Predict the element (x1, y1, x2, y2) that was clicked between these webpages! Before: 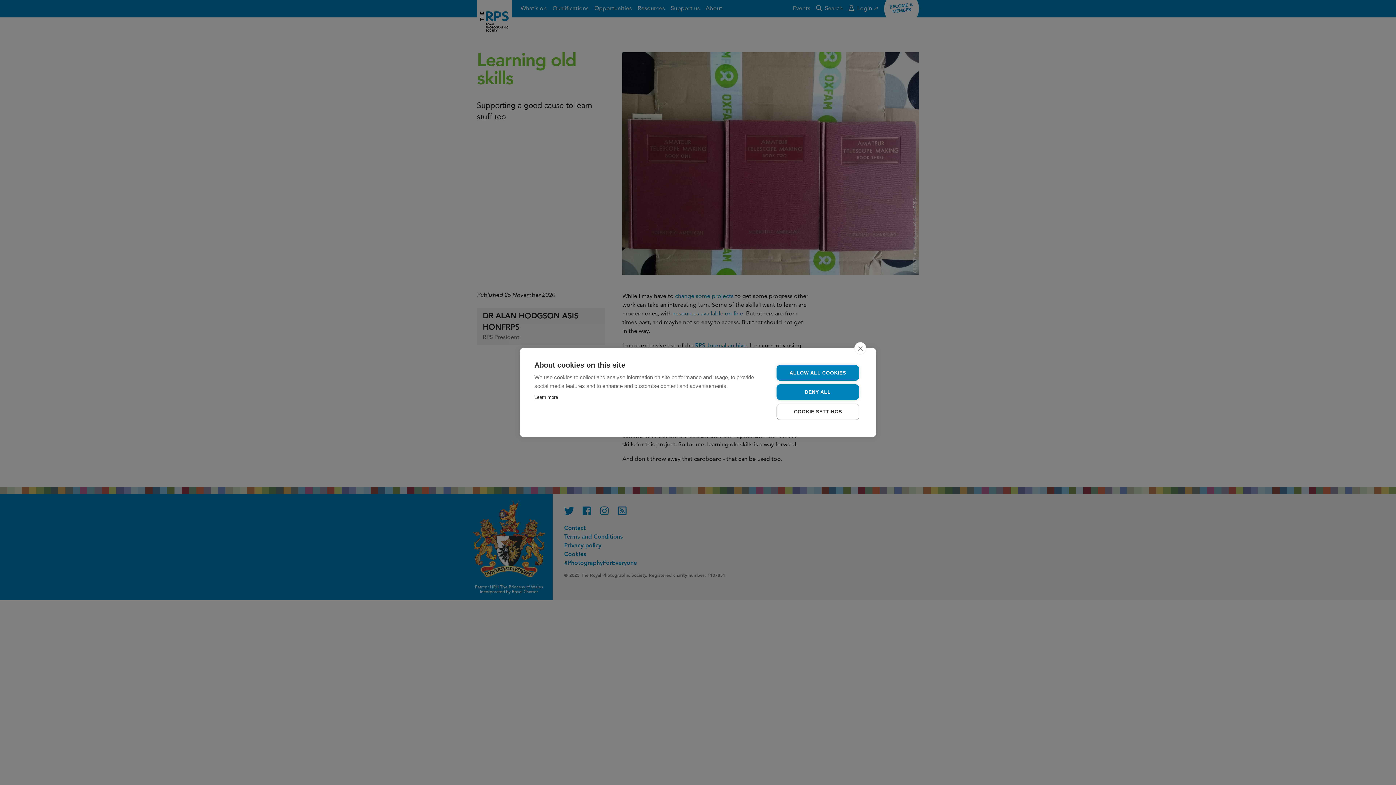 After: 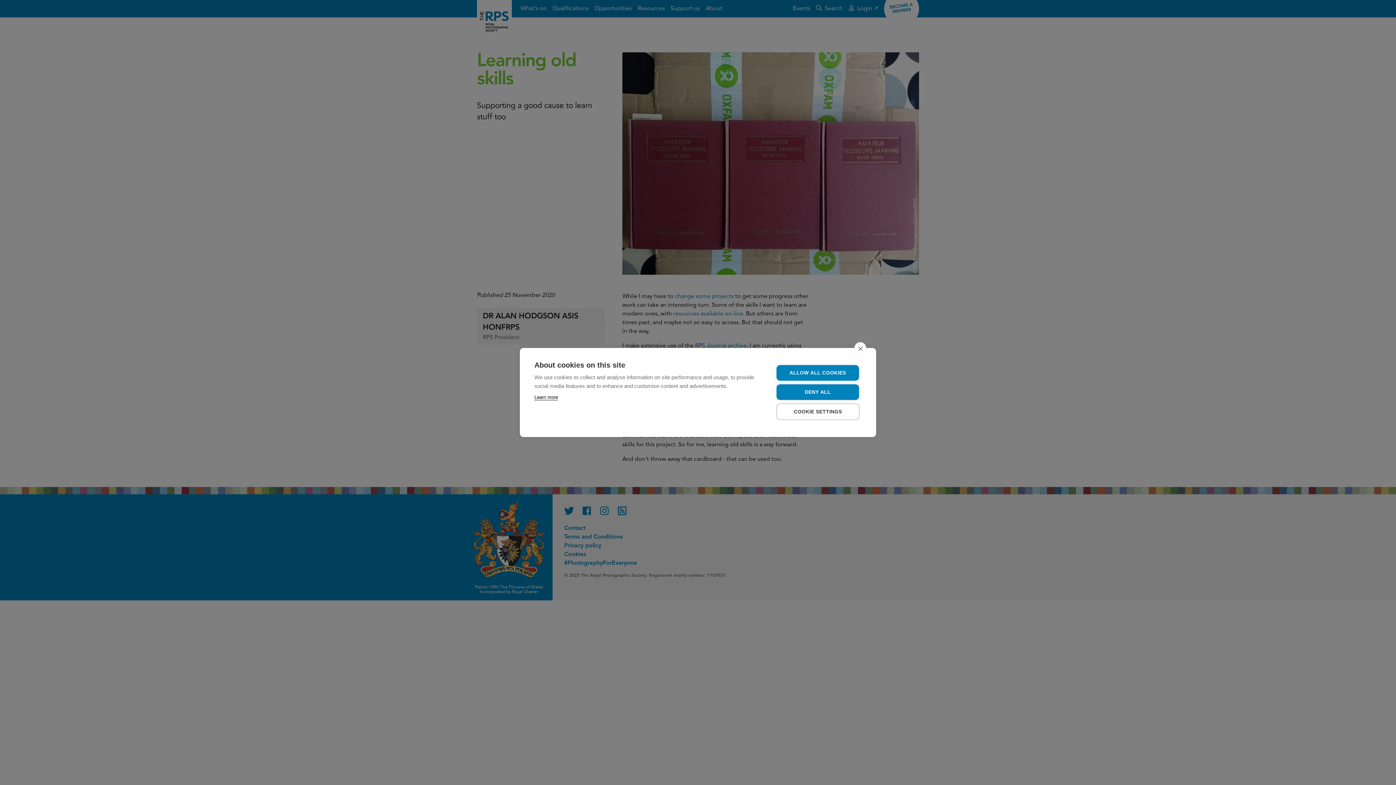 Action: label: Learn more bbox: (534, 394, 558, 400)